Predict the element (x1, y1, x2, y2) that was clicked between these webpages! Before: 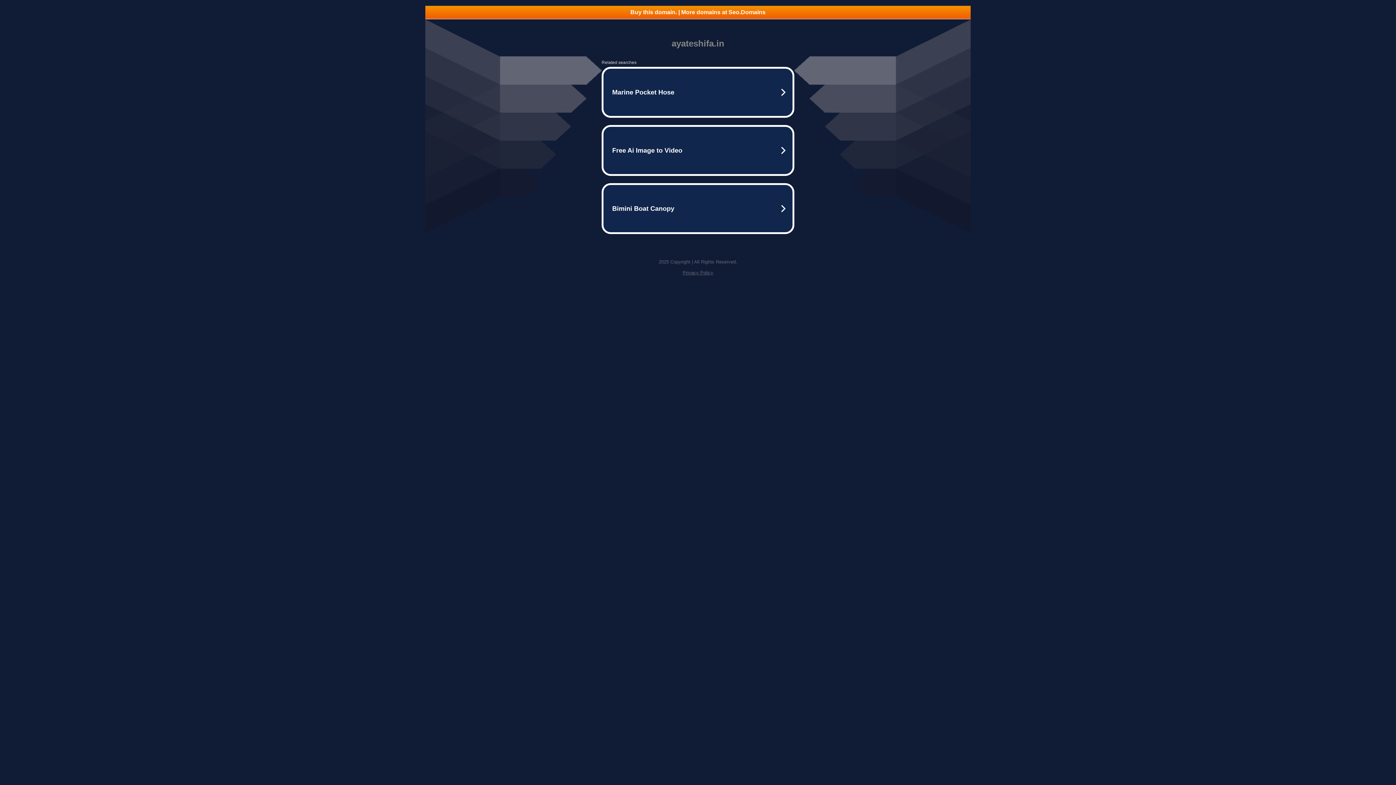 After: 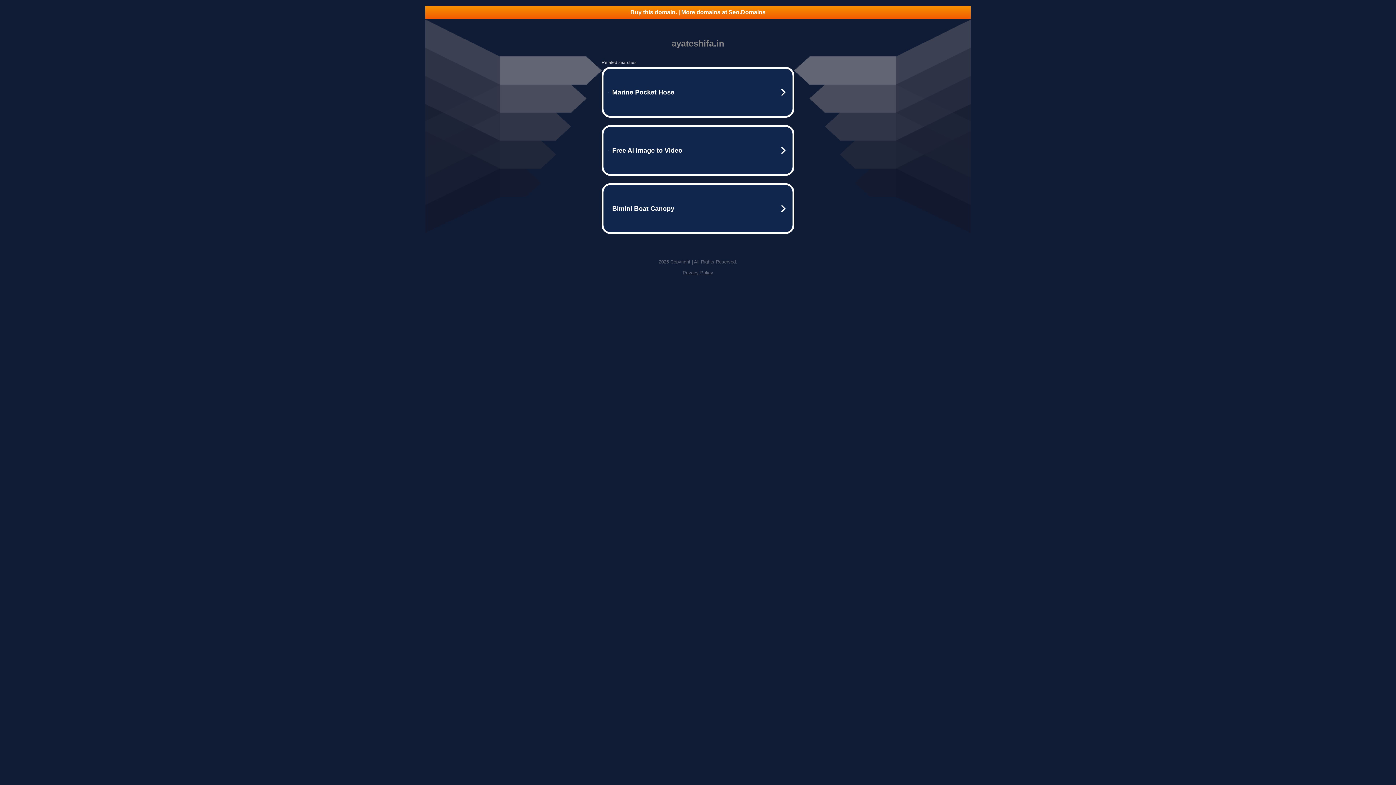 Action: bbox: (425, 5, 970, 18) label: Buy this domain. | More domains at Seo.Domains